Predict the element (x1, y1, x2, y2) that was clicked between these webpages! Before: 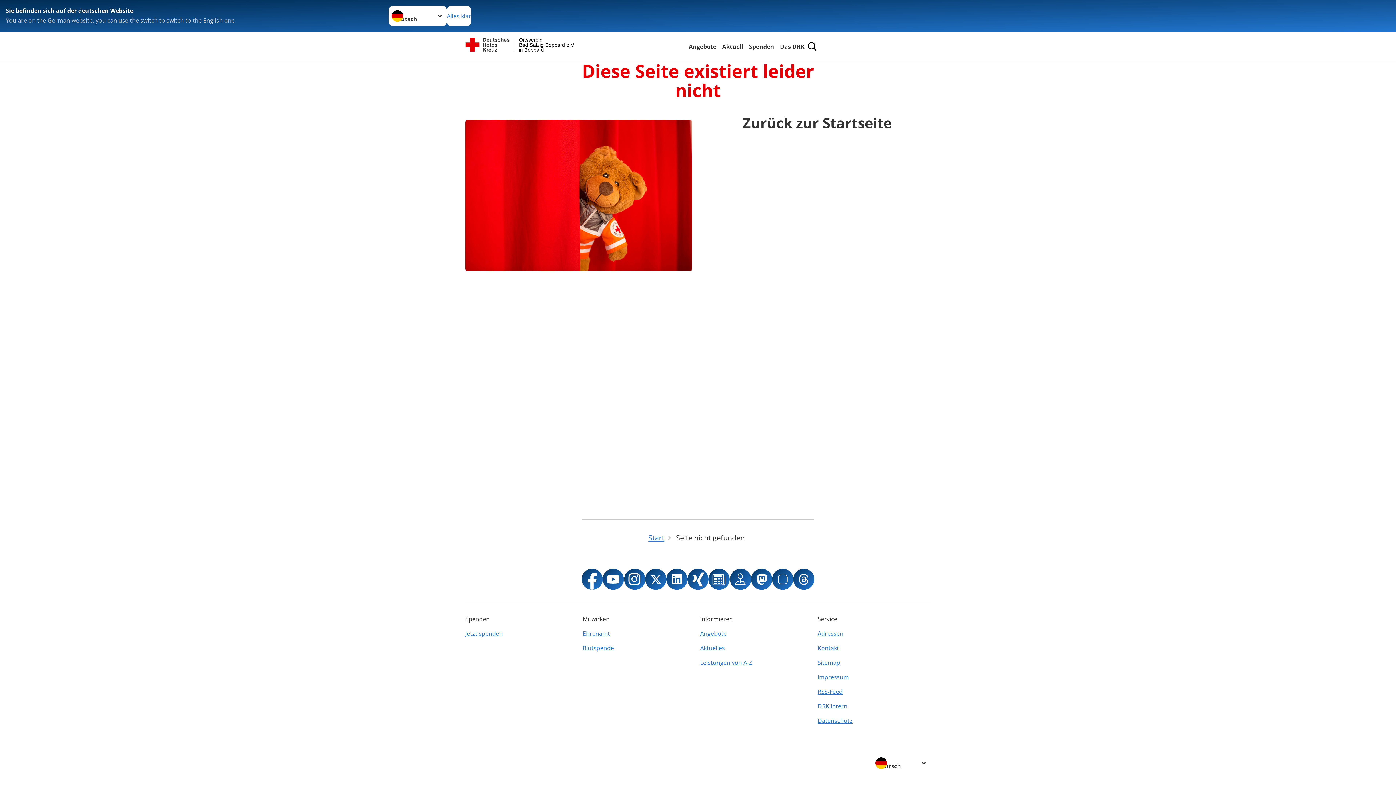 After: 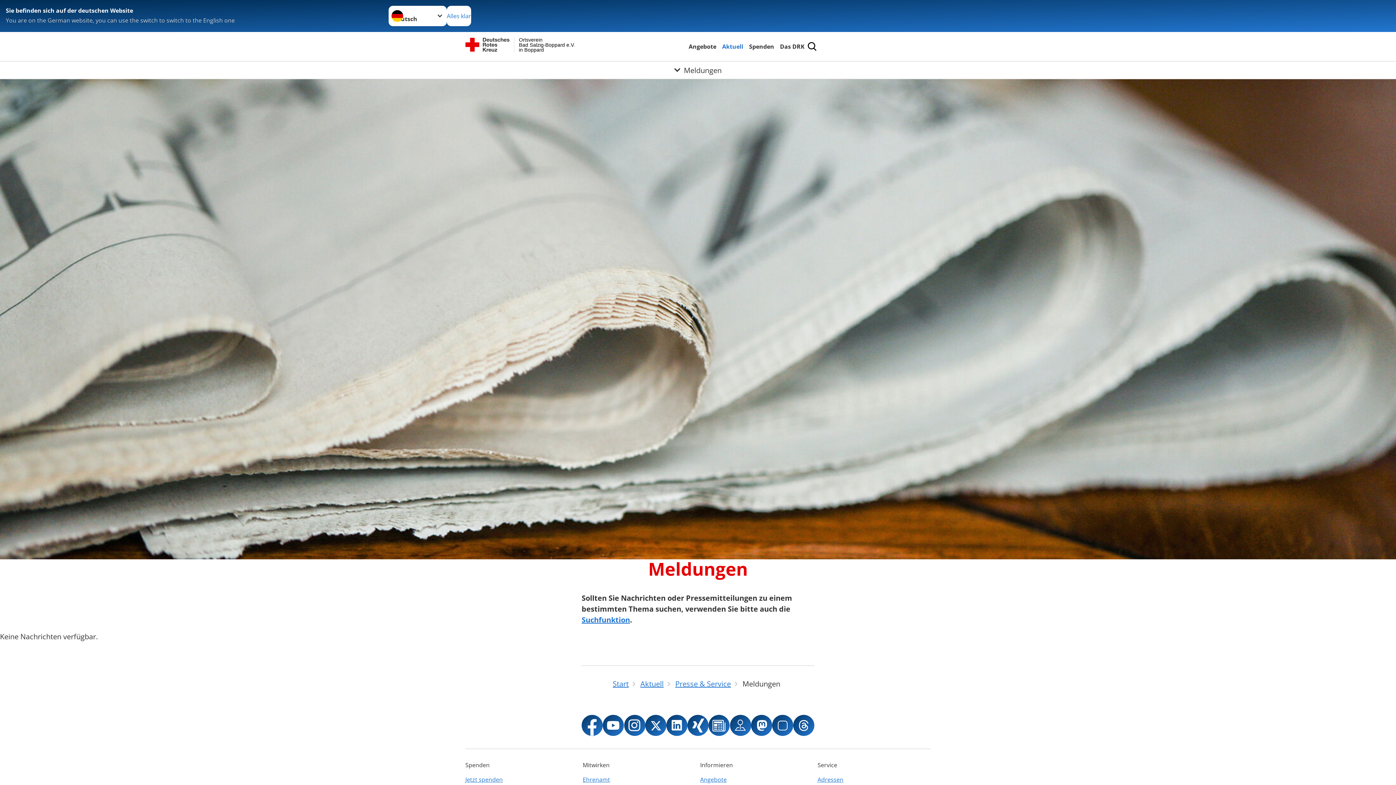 Action: bbox: (700, 641, 813, 655) label: Aktuelles